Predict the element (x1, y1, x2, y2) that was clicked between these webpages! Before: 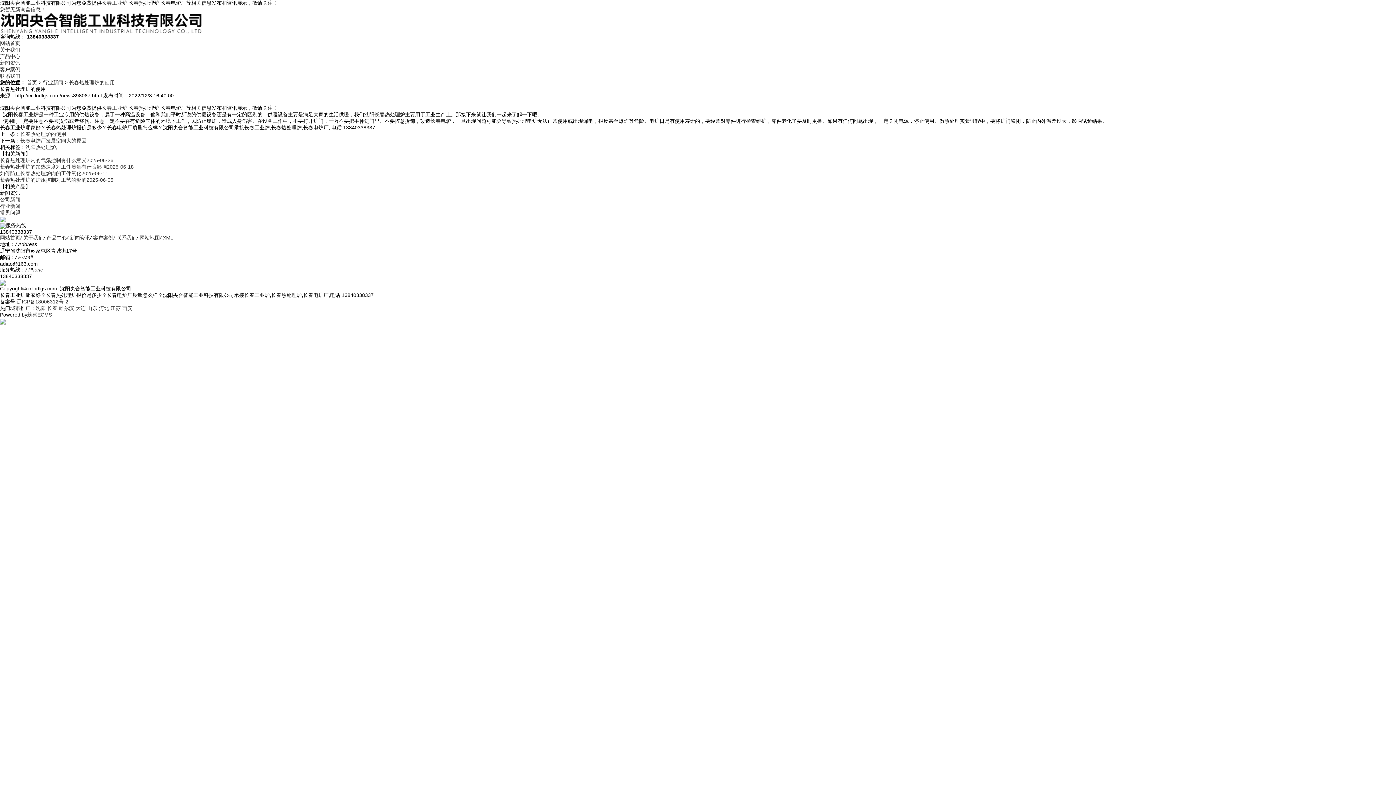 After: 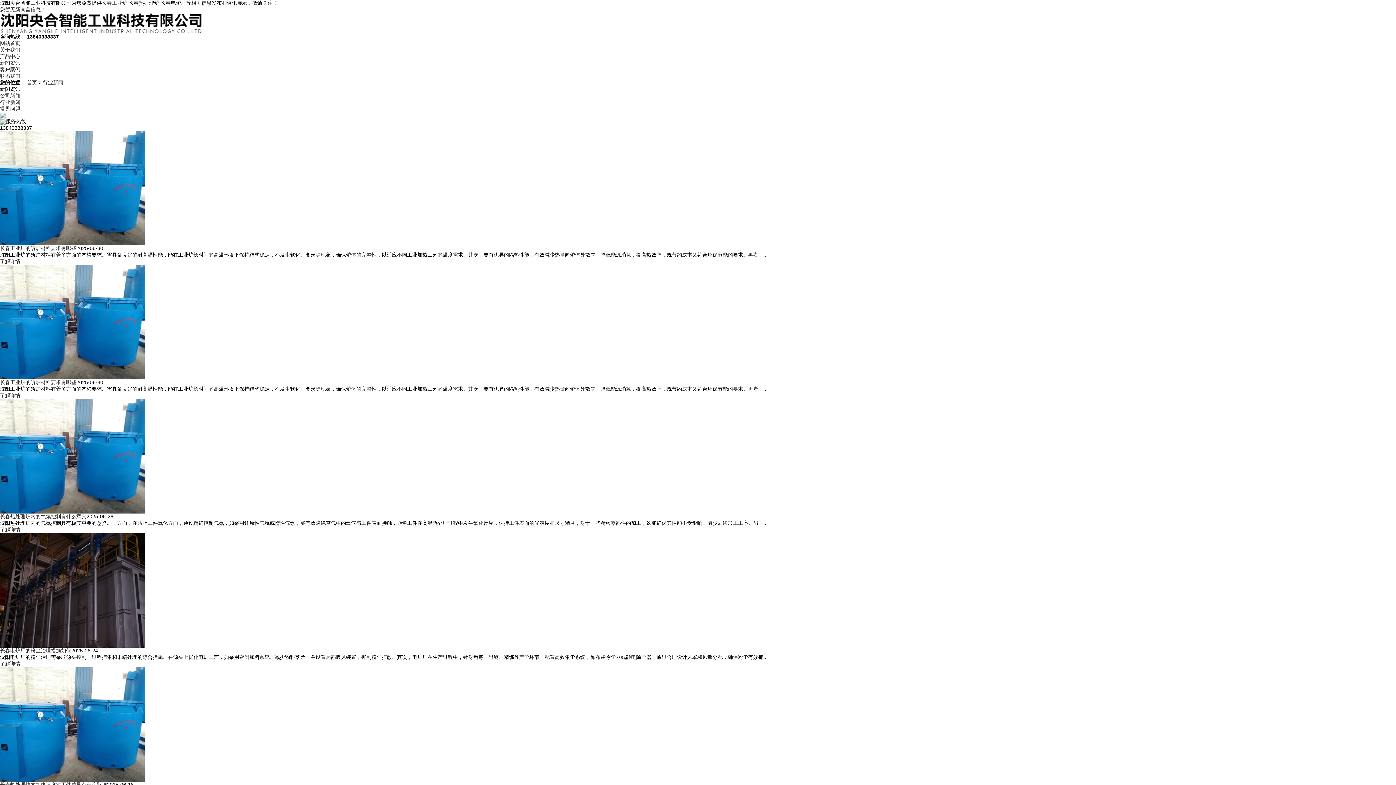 Action: bbox: (0, 203, 20, 209) label: 行业新闻